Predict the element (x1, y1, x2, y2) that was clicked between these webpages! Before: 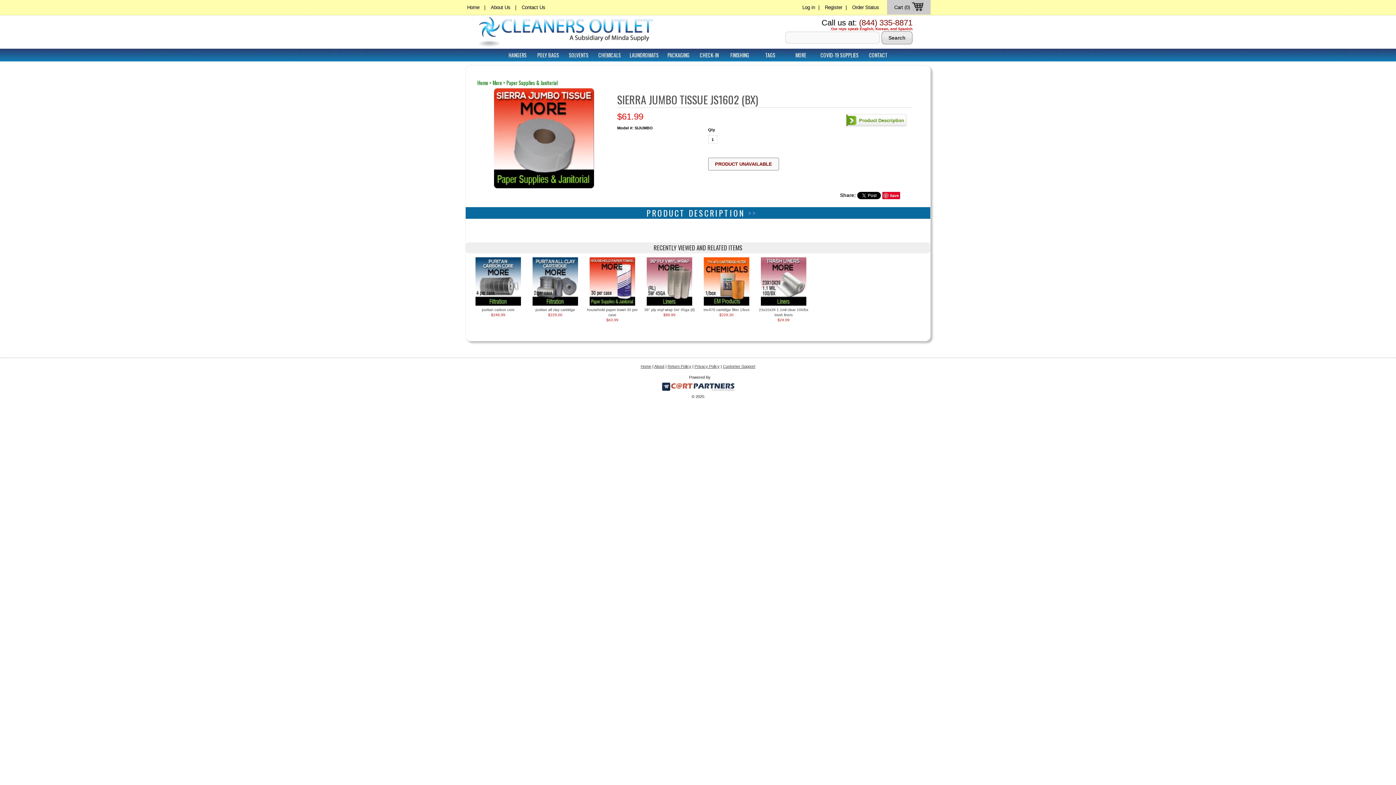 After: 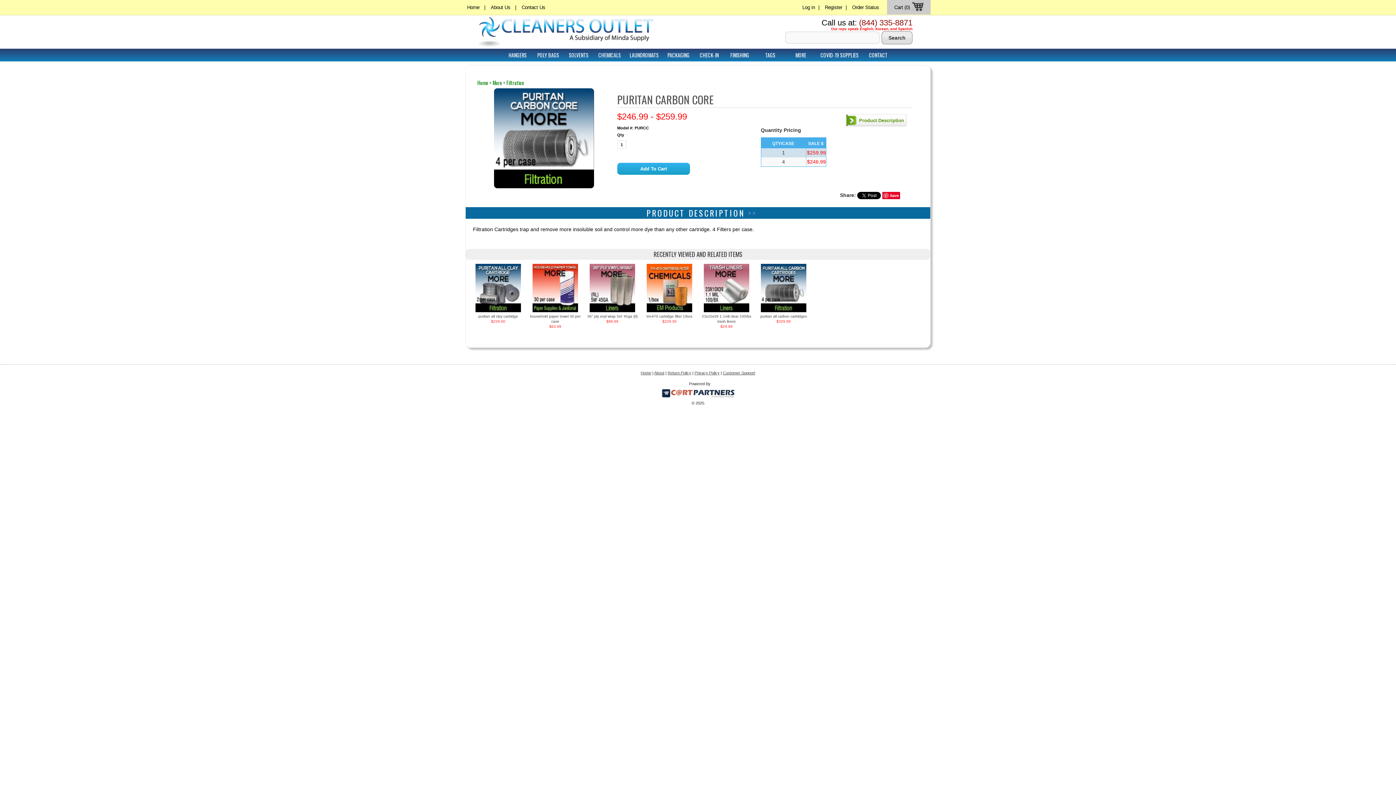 Action: bbox: (700, 272, 753, 358) label: puritan carbon core
$246.99